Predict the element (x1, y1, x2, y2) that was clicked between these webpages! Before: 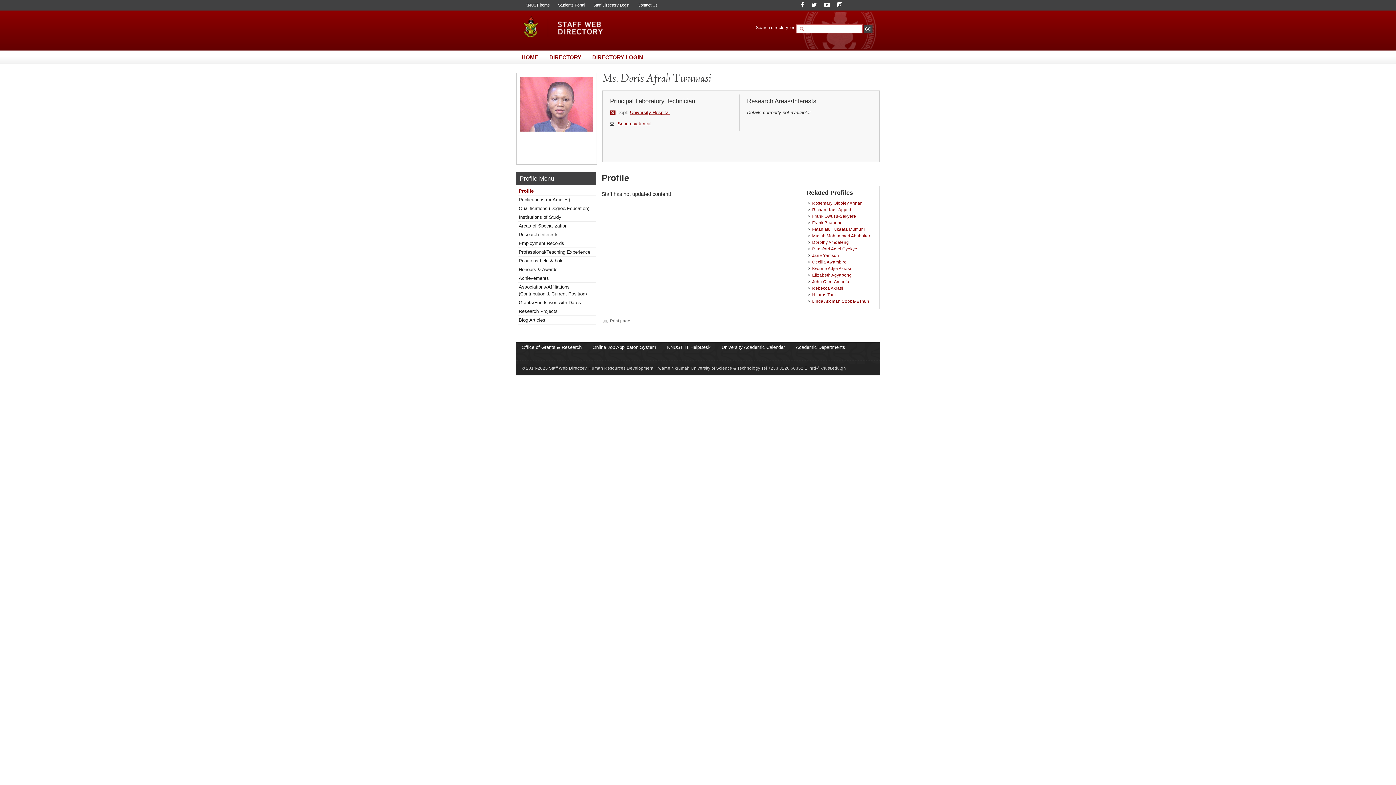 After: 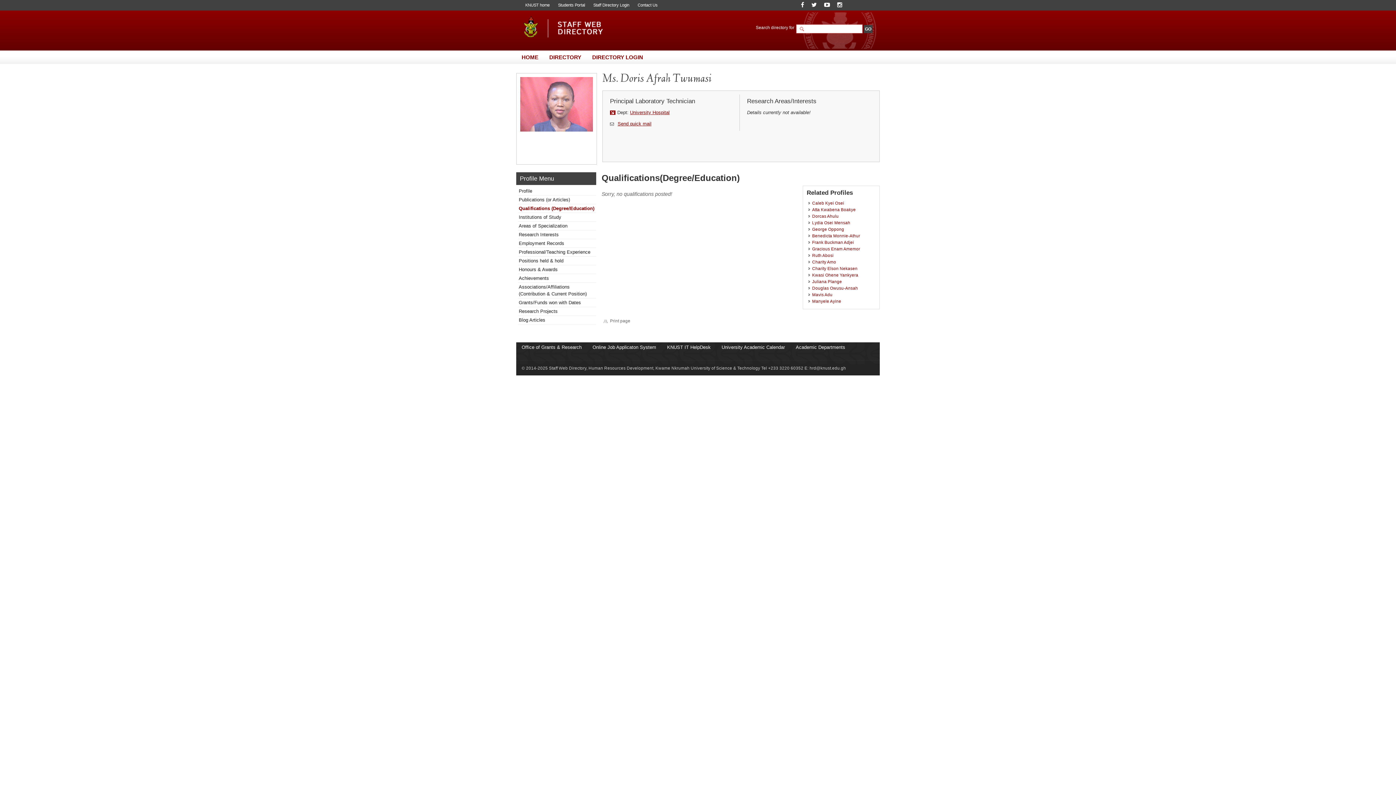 Action: bbox: (518, 205, 589, 211) label: Qualifications (Degree/Education)